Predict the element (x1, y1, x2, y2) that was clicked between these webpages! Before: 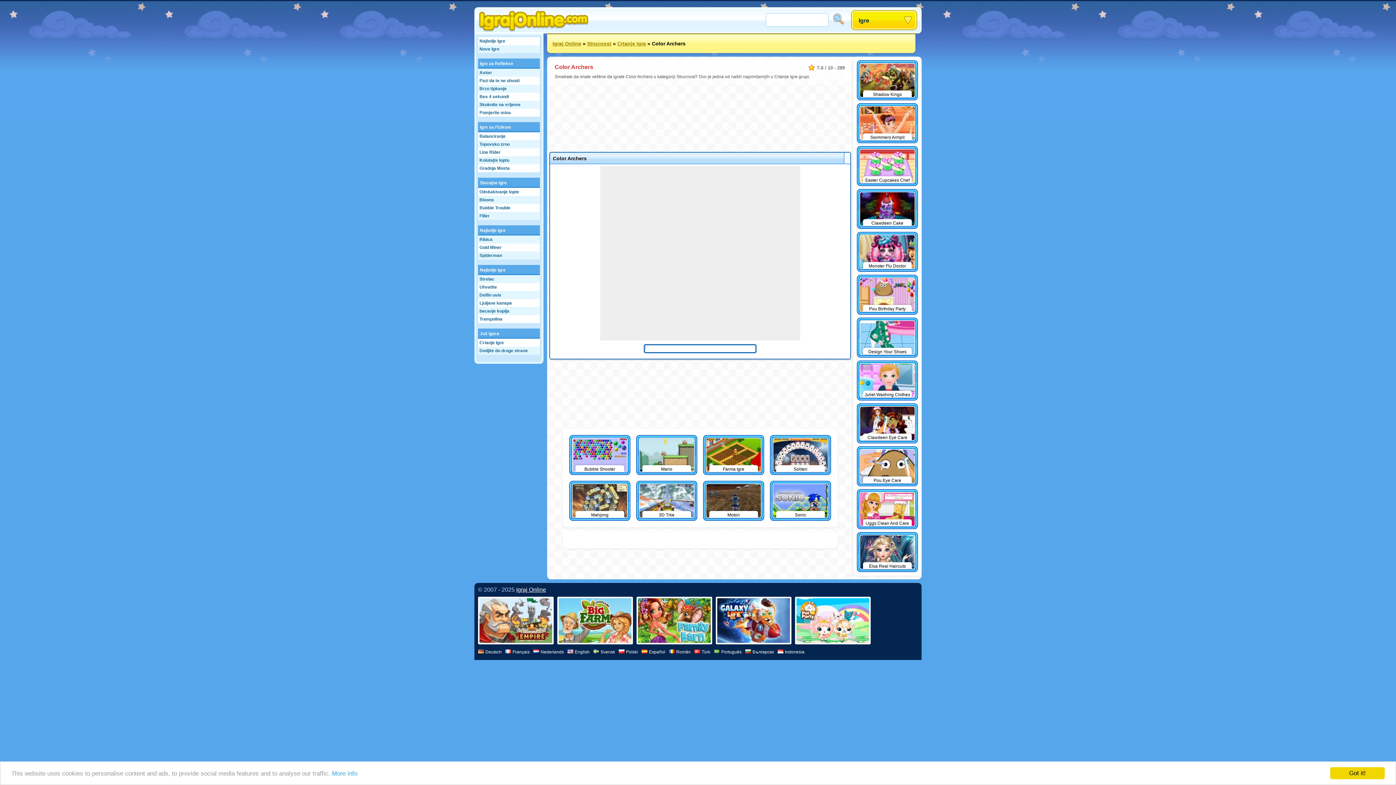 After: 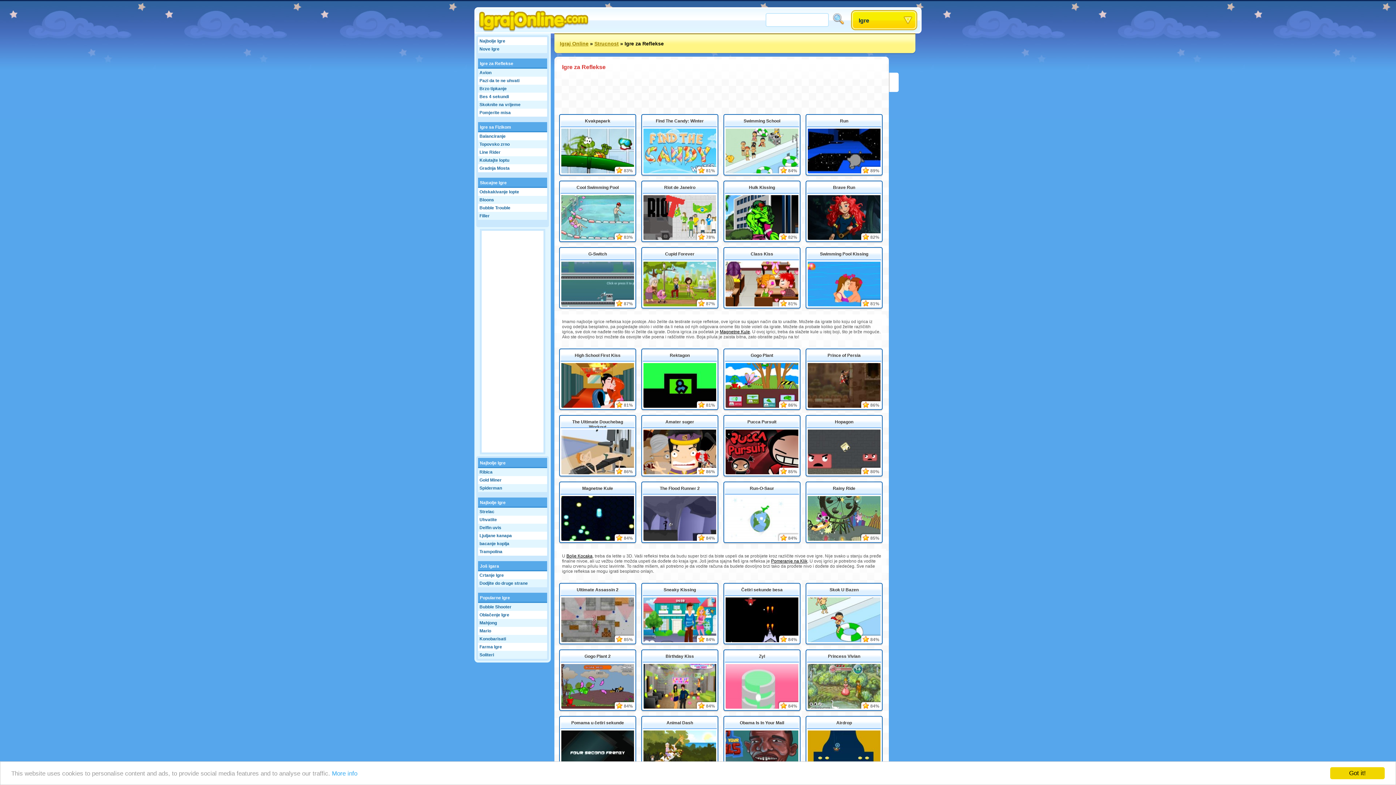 Action: label: Igre za Reflekse bbox: (478, 58, 540, 68)